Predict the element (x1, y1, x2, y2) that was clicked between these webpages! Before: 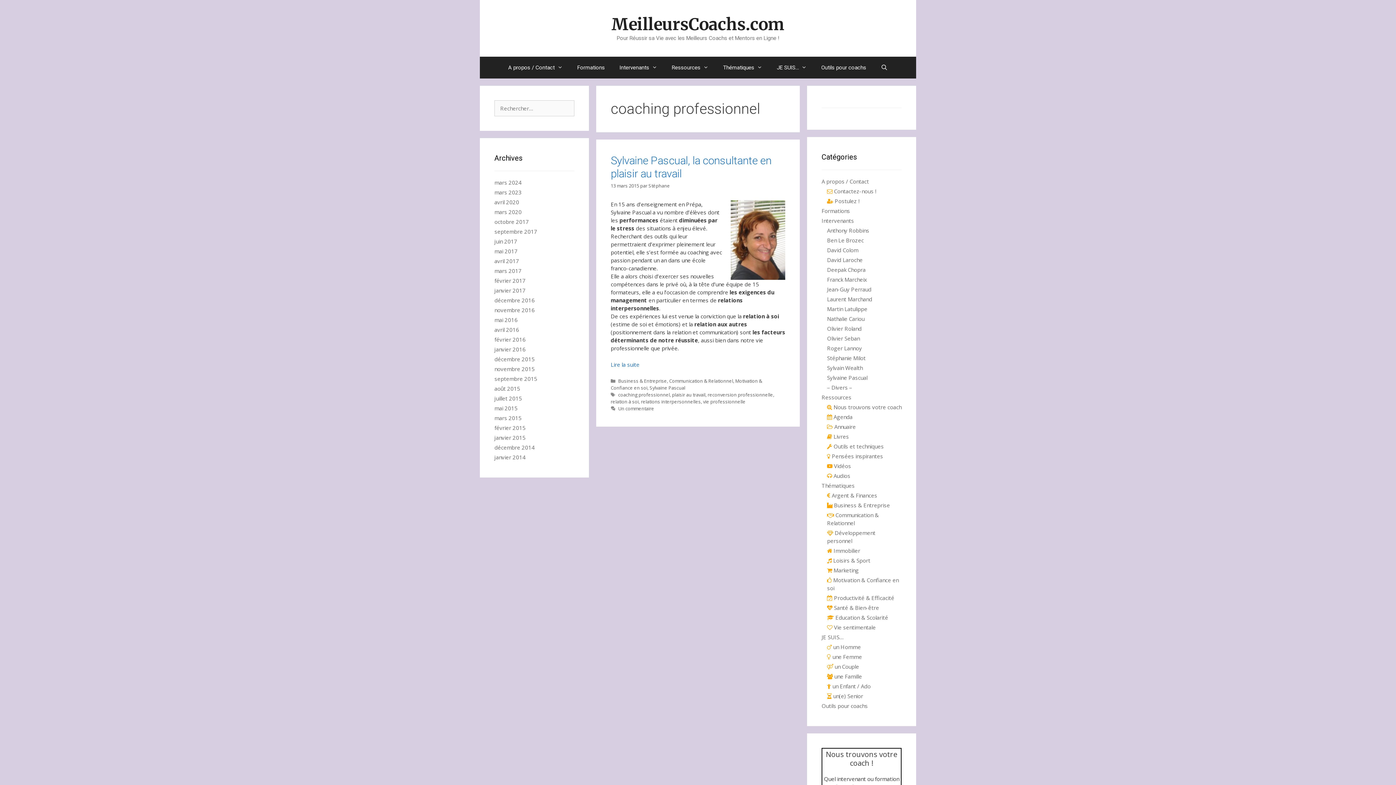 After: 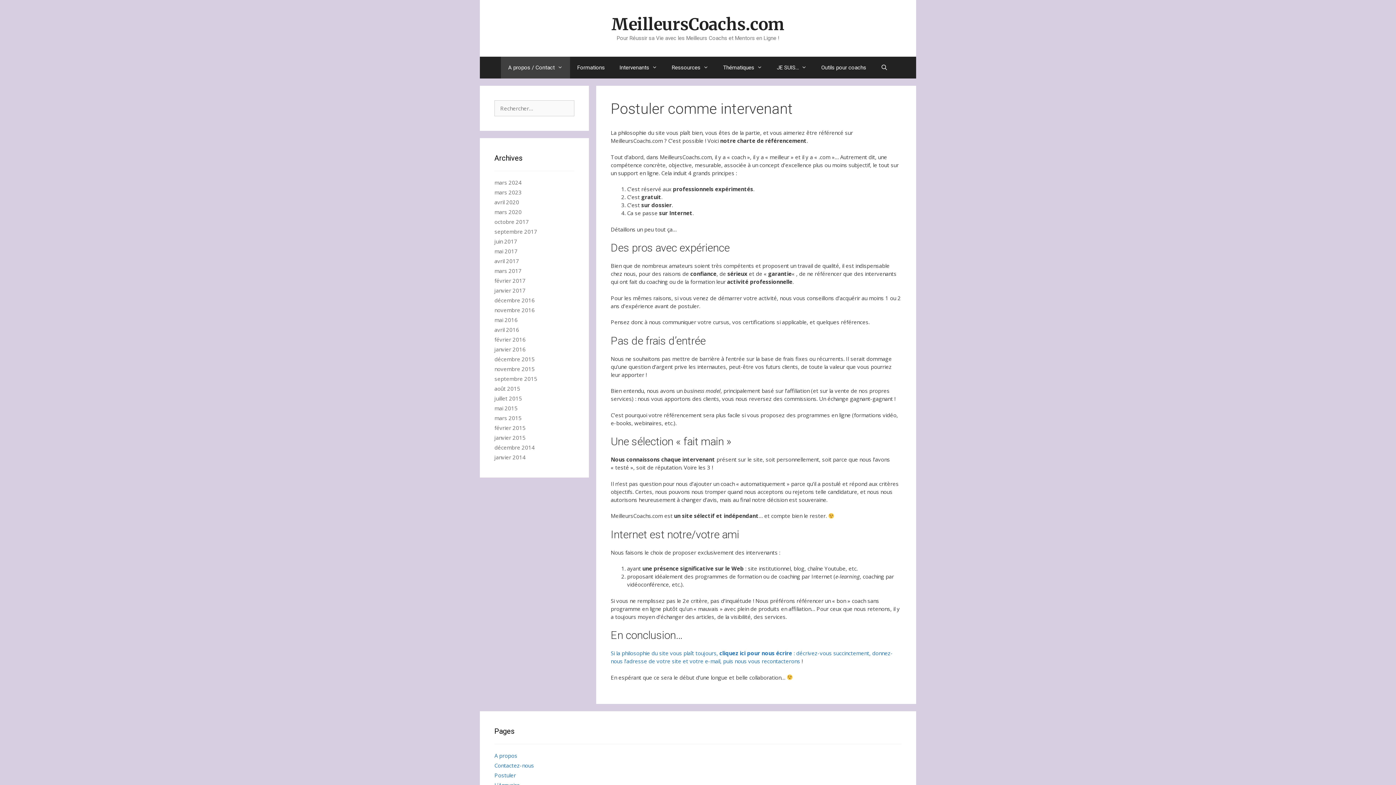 Action: bbox: (827, 197, 859, 204) label:  Postulez !